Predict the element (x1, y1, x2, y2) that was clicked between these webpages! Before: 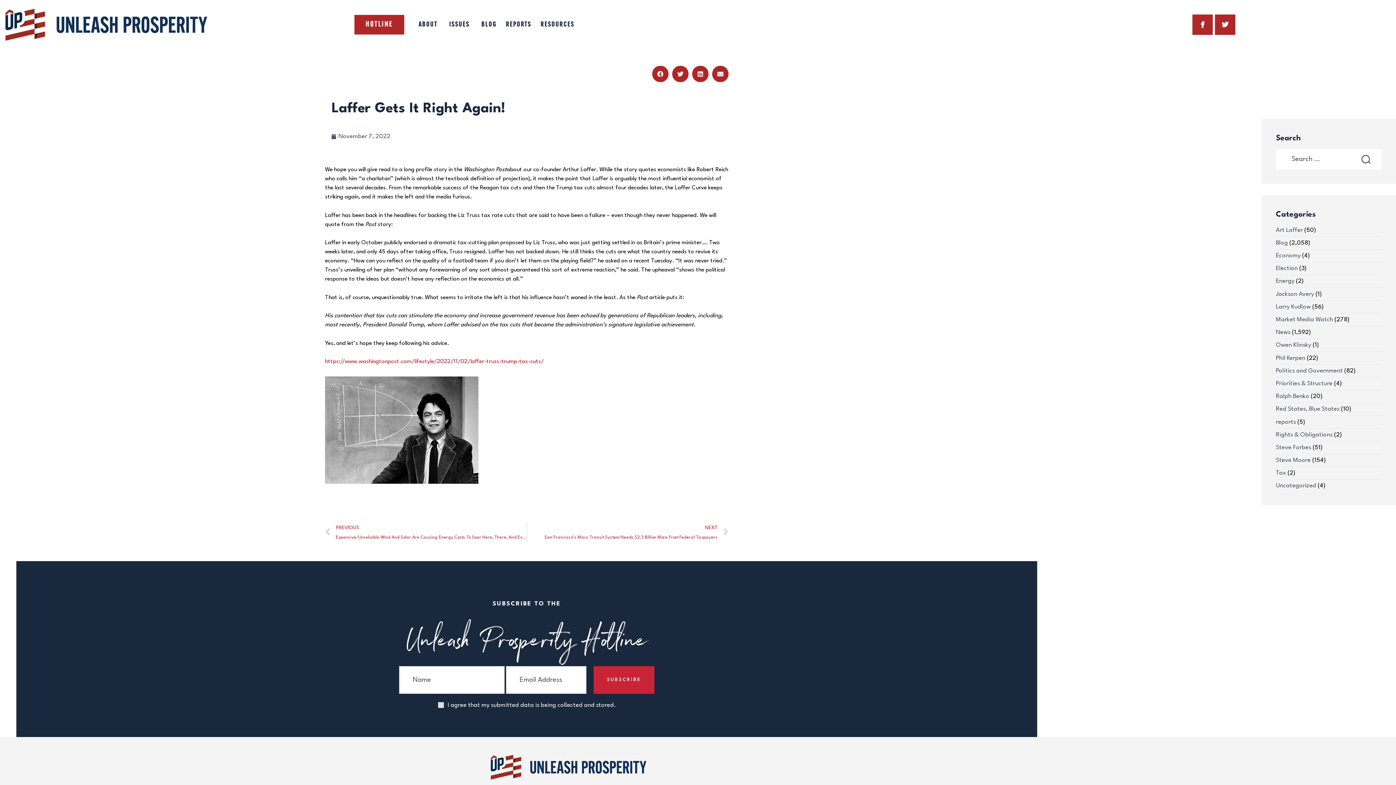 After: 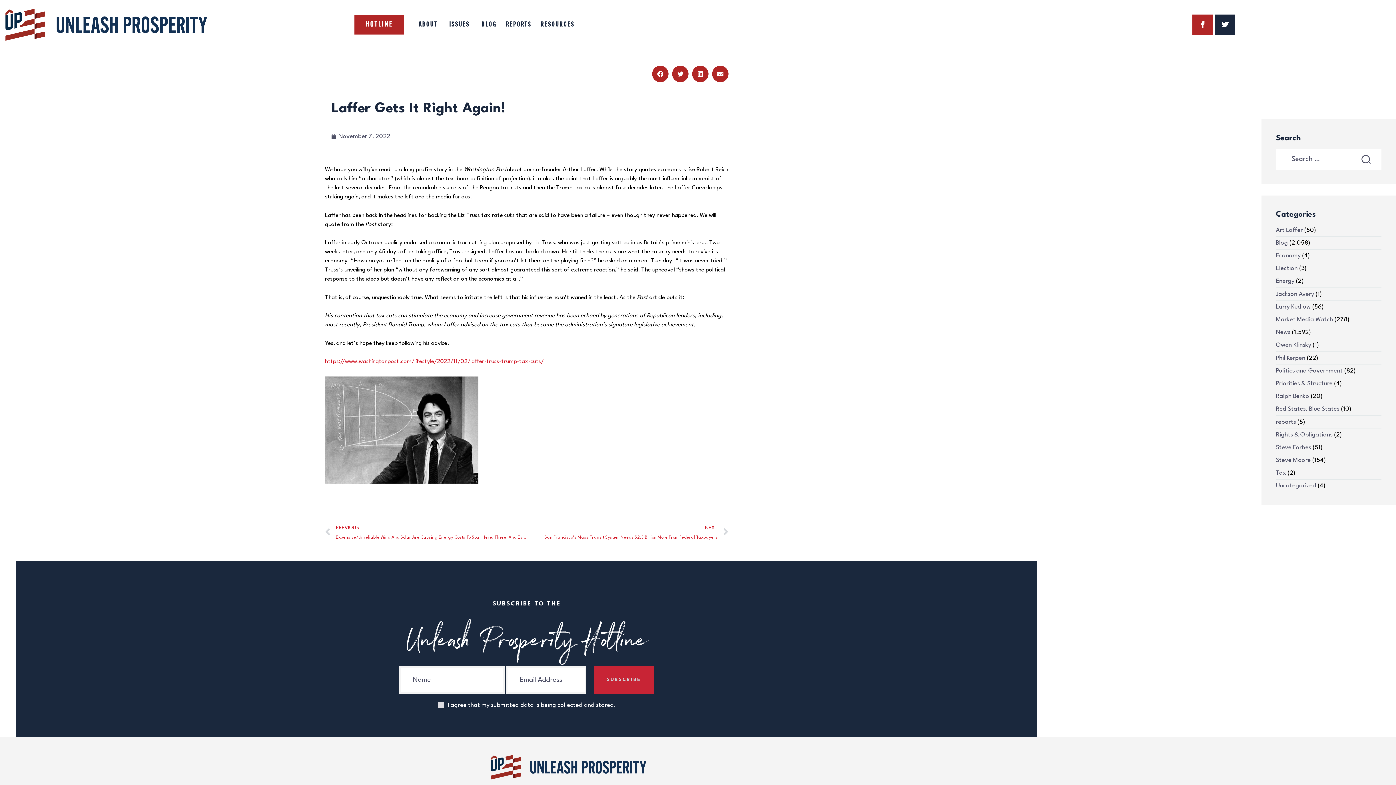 Action: bbox: (1215, 14, 1237, 34)